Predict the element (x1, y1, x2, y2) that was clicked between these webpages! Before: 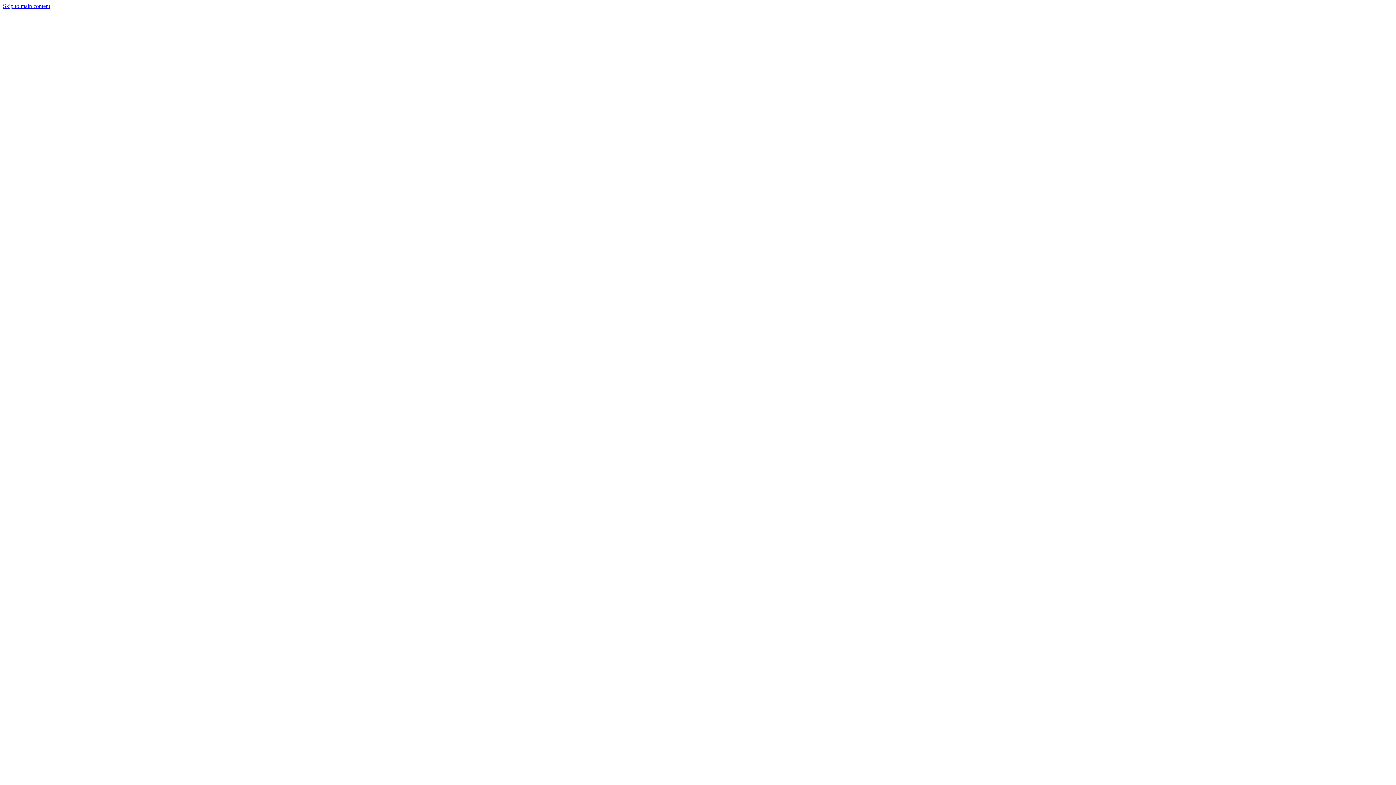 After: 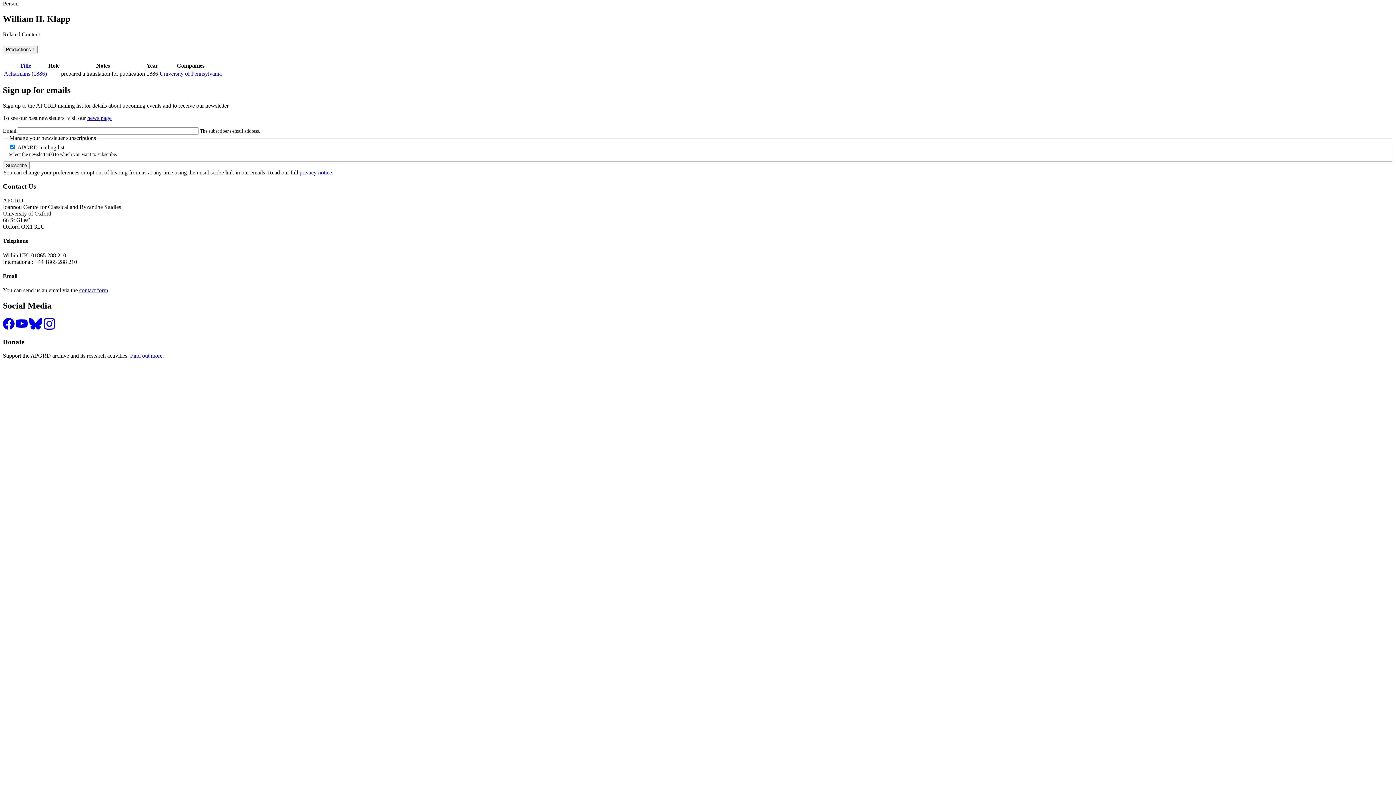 Action: bbox: (2, 2, 50, 9) label: Skip to main content